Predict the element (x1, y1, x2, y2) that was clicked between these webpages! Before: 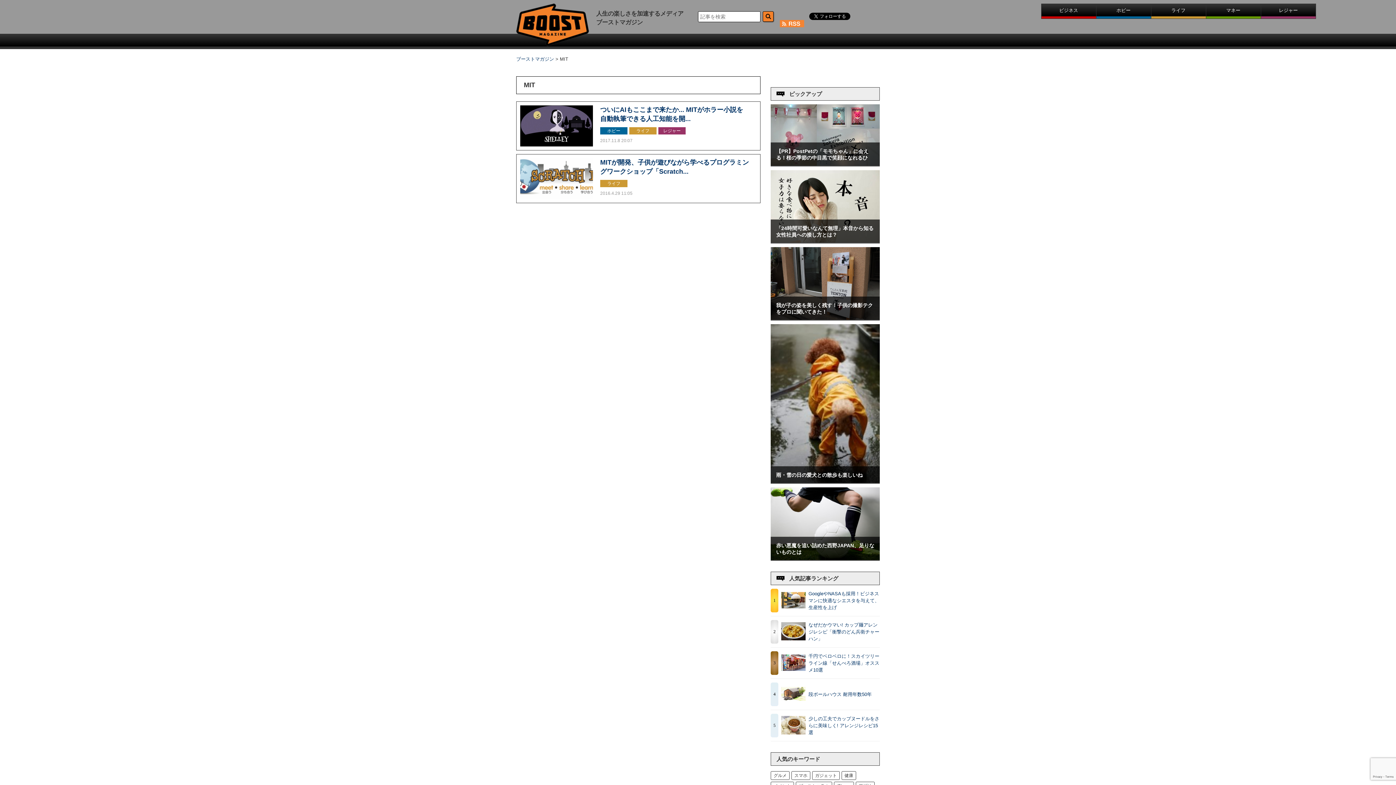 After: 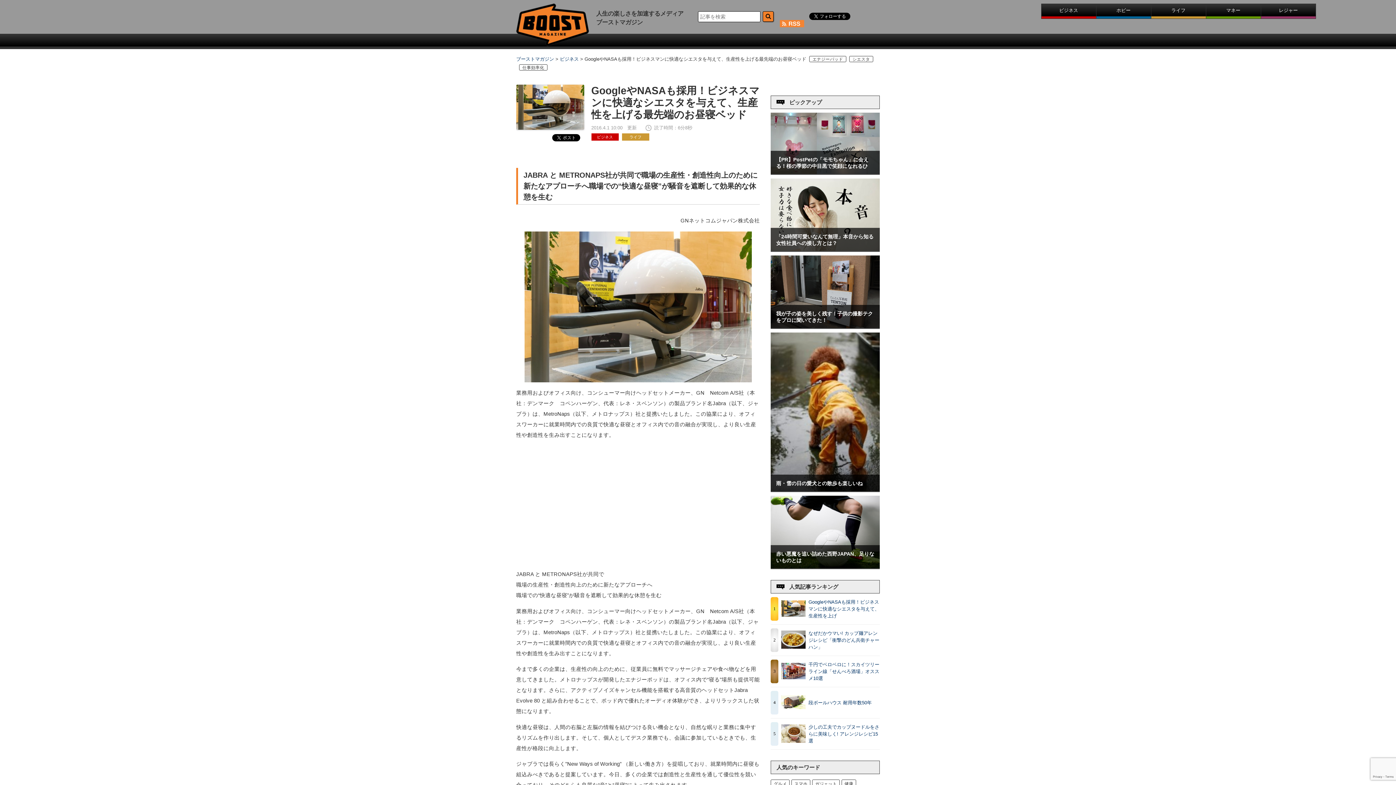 Action: label: GoogleやNASAも採用！ビジネスマンに快適なシエスタを与えて、生産性を上げ bbox: (805, 590, 880, 611)